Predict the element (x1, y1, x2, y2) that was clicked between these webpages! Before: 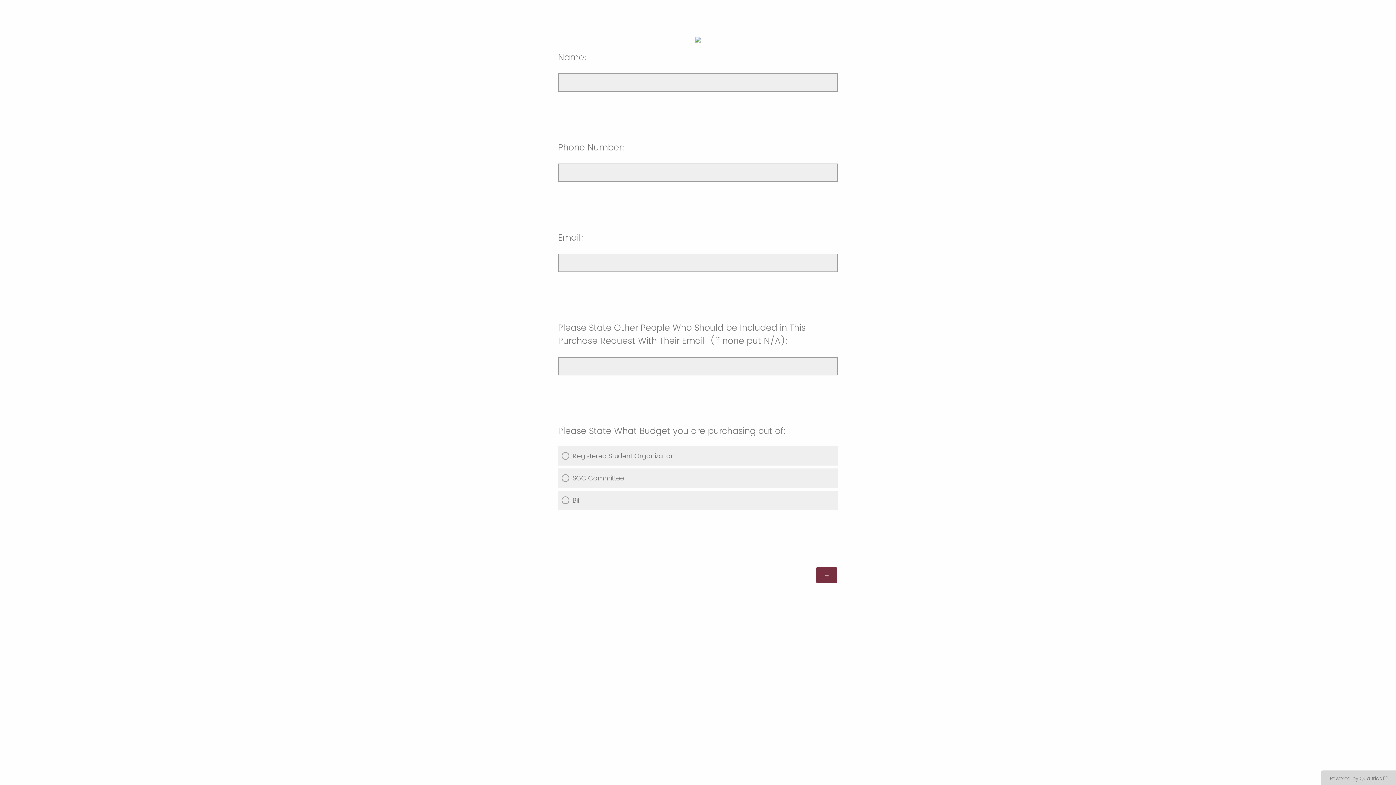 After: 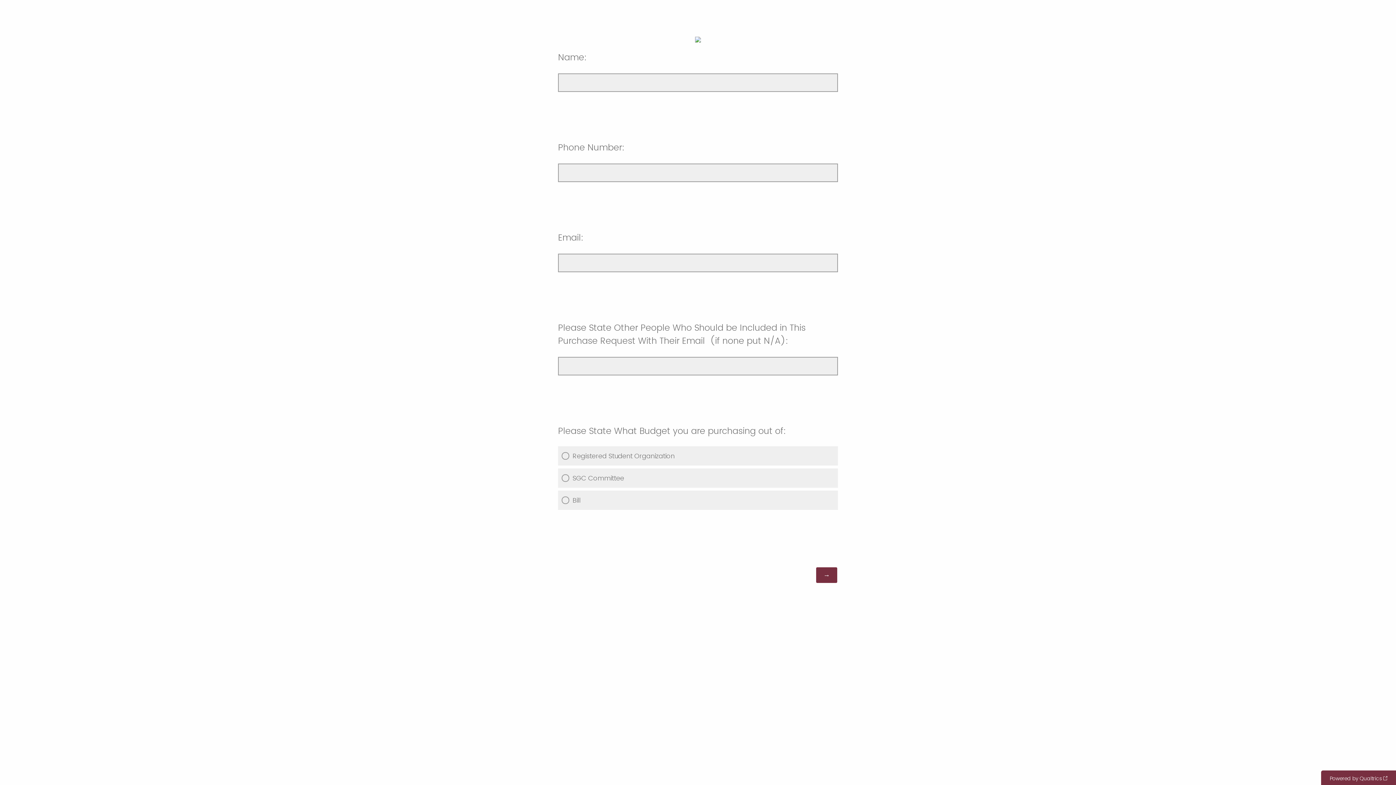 Action: bbox: (1321, 770, 1396, 785) label: Powered by Qualtrics: Learn more about Qualtrics in a new tab